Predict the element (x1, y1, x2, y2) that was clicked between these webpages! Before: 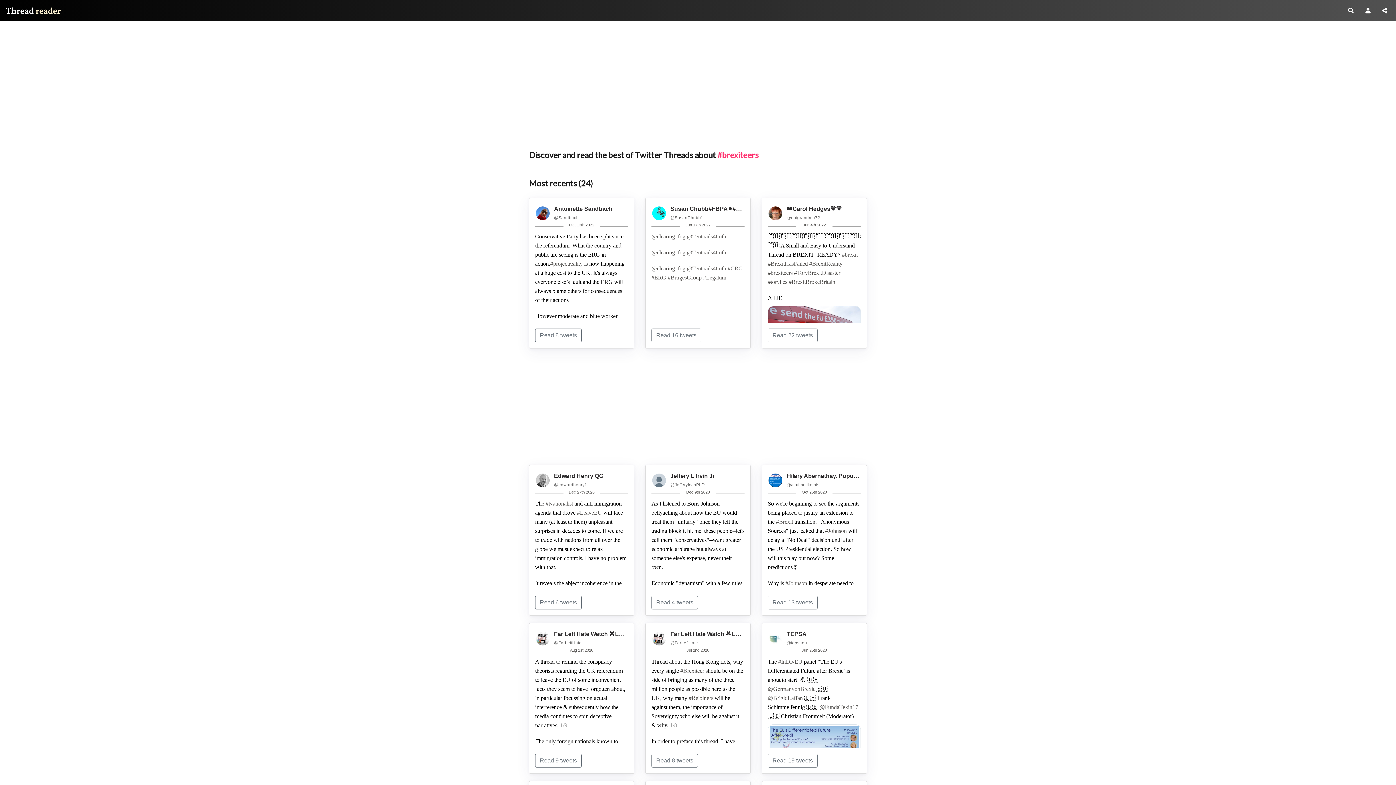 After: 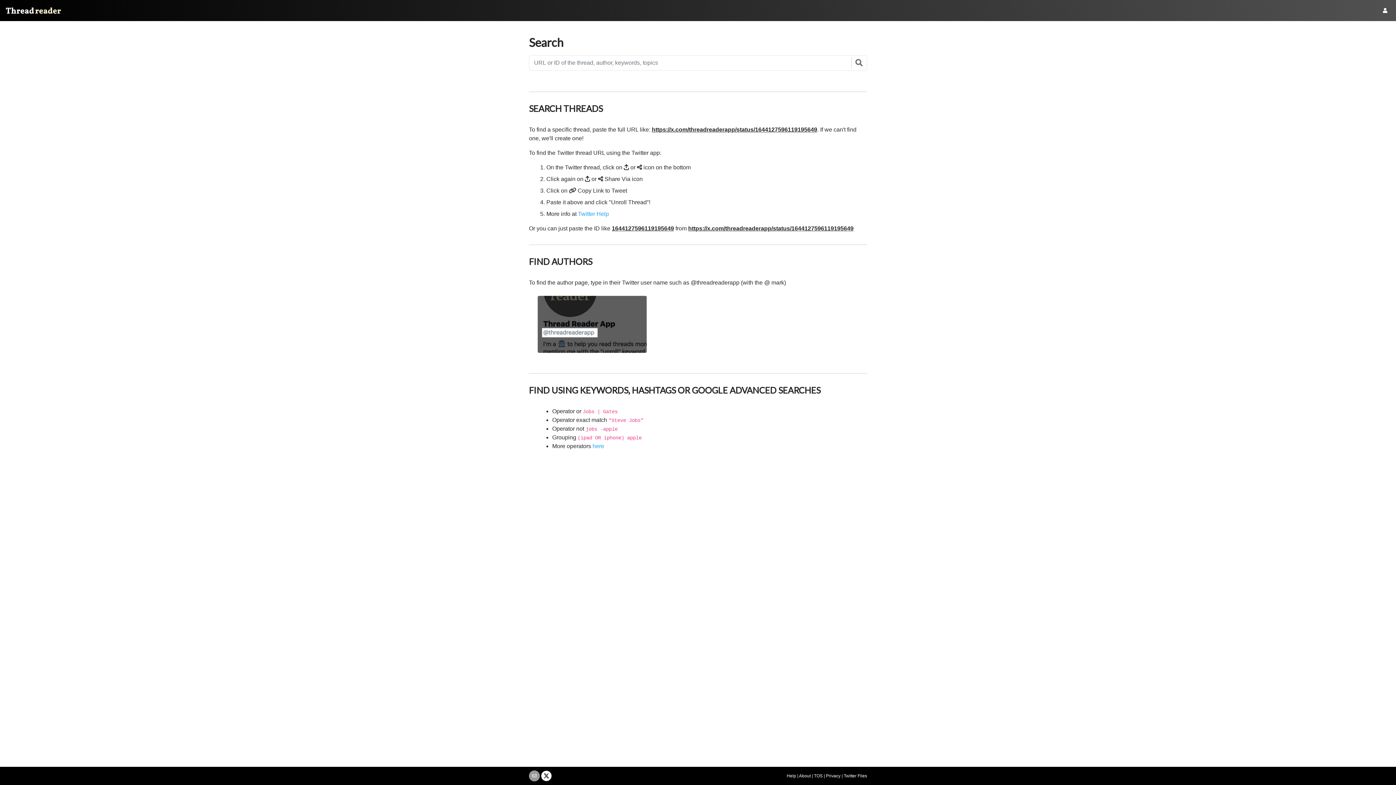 Action: bbox: (1345, 3, 1357, 17)